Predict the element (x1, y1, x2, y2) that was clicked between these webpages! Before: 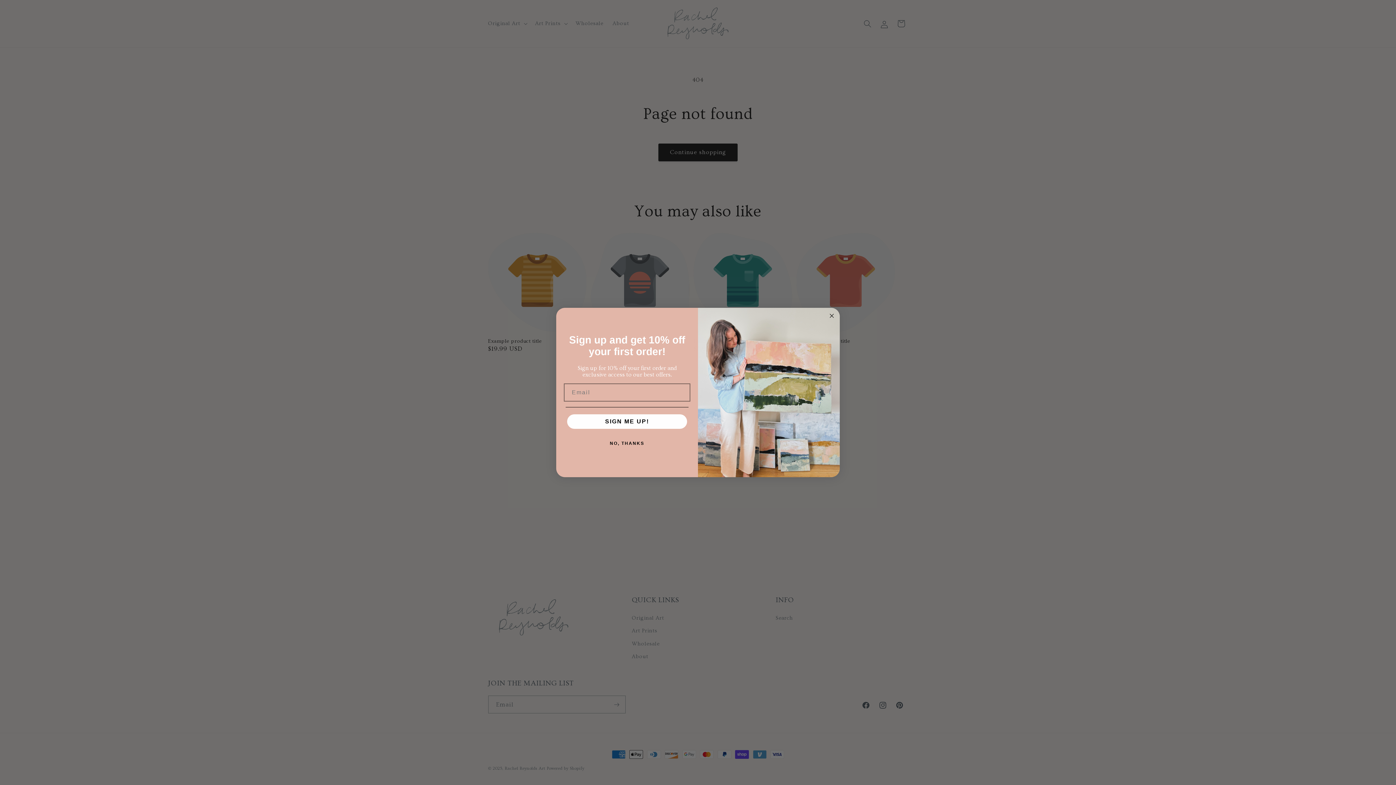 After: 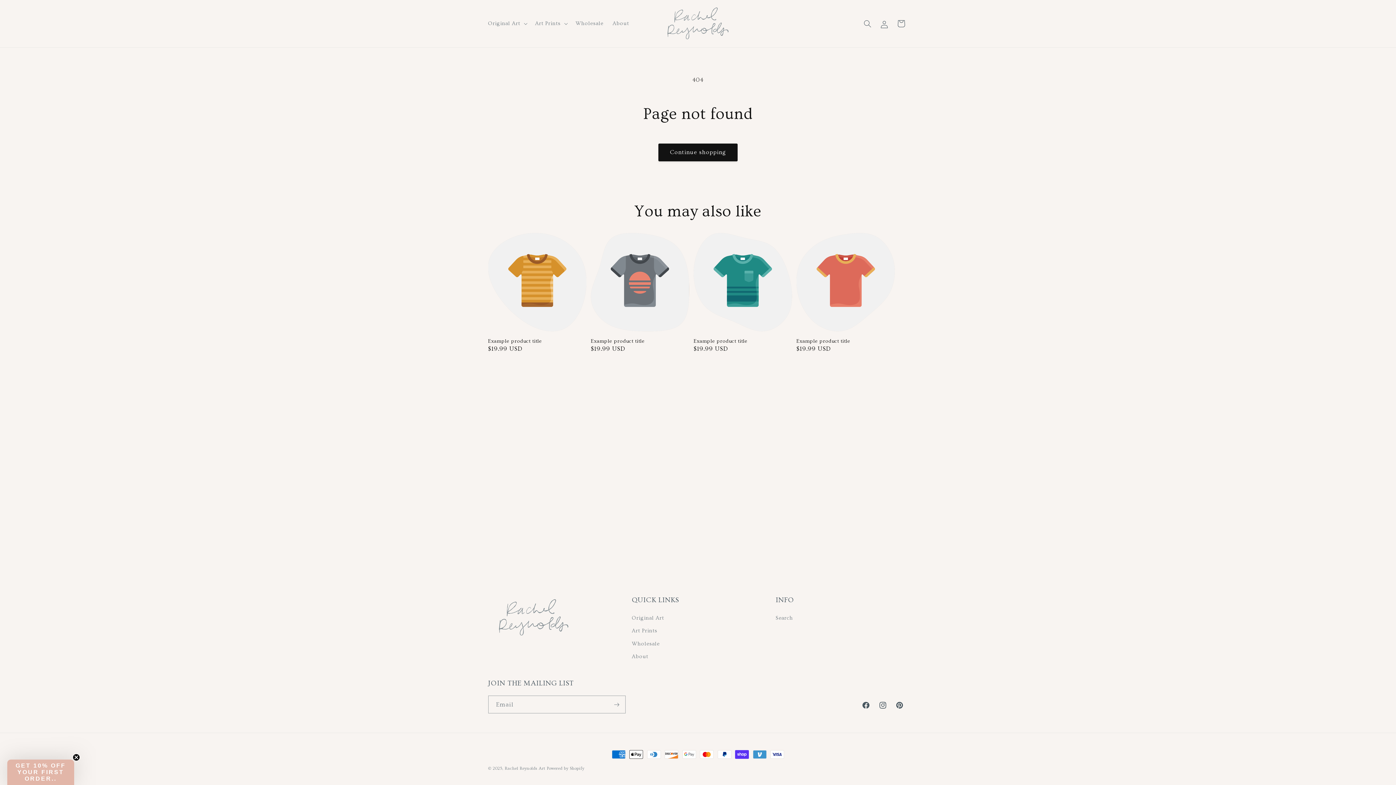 Action: label: NO, THANKS bbox: (565, 452, 688, 466)